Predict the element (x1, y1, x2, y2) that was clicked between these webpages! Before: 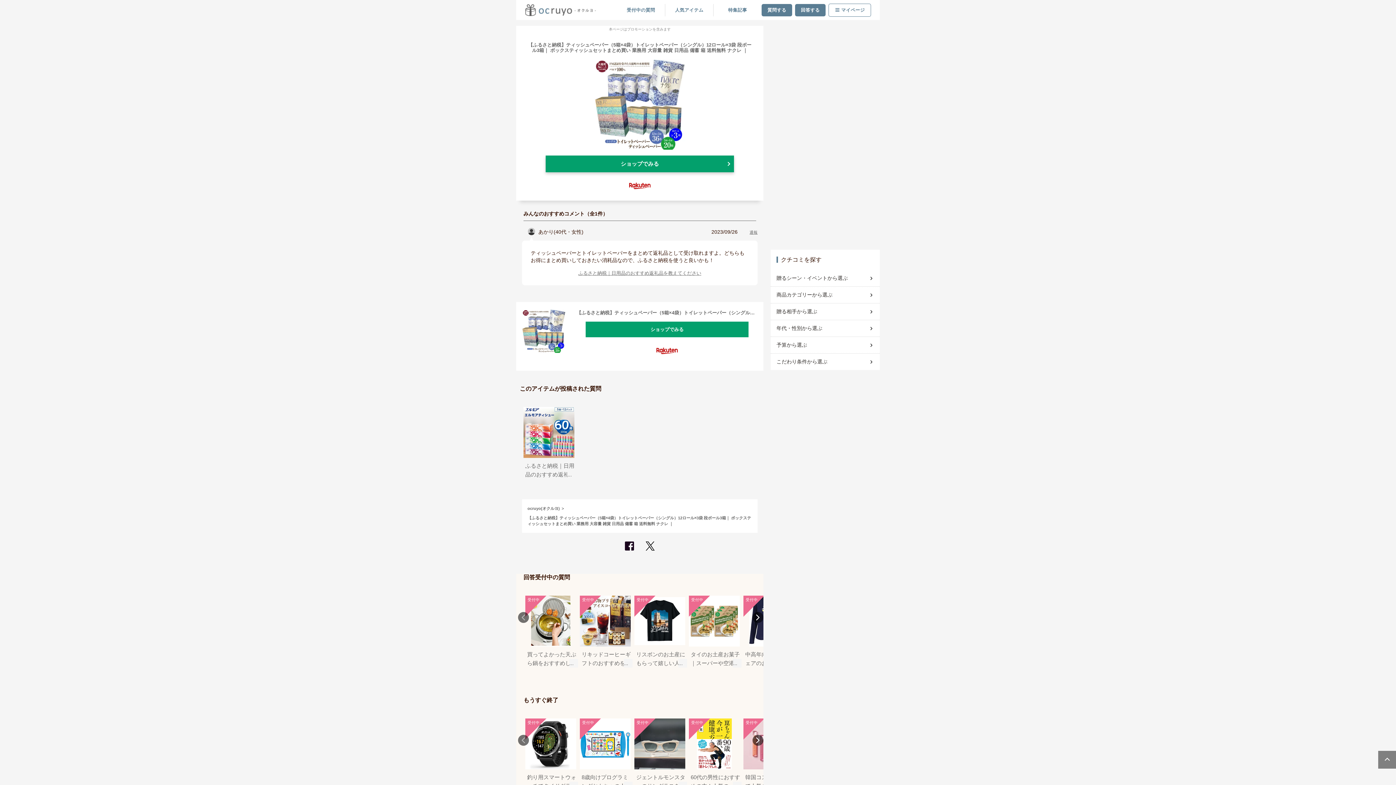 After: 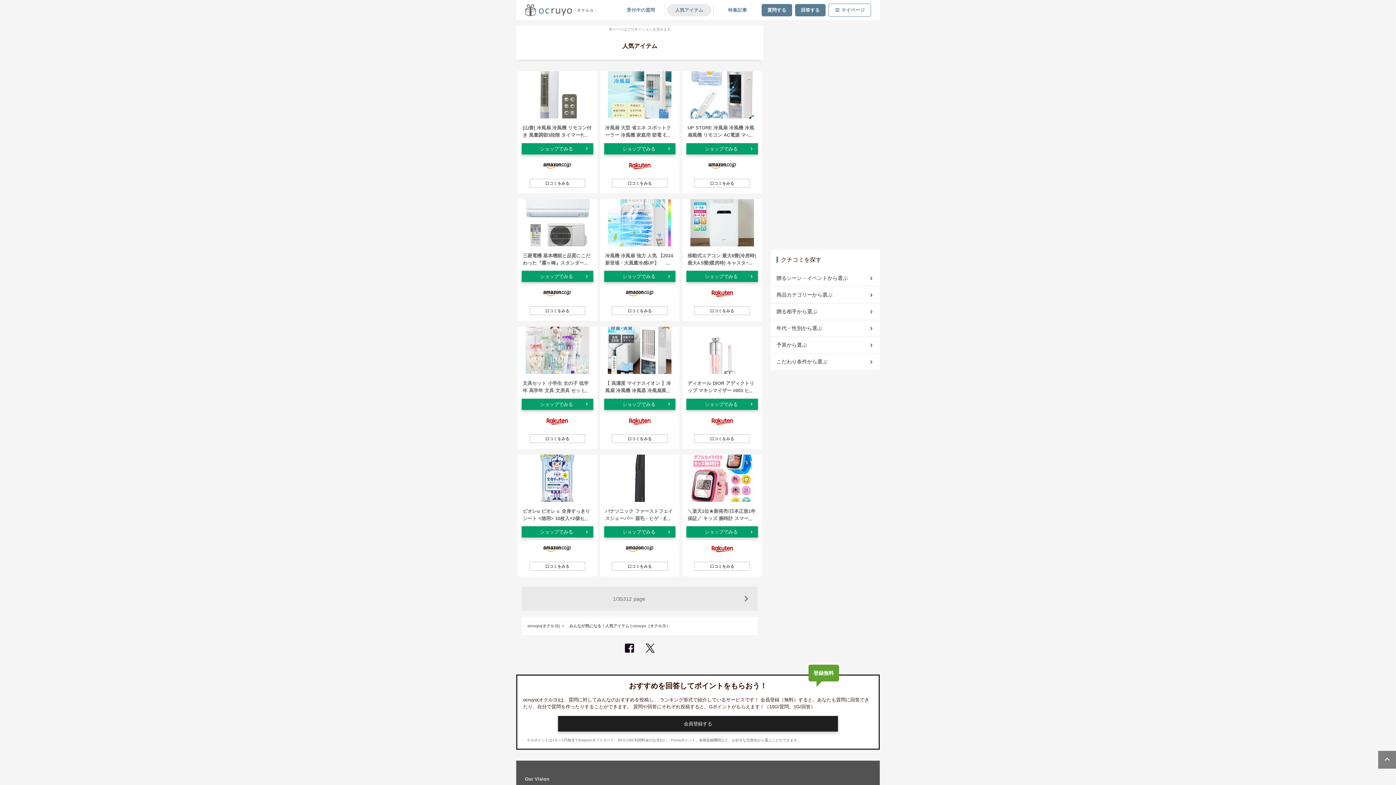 Action: bbox: (667, 3, 711, 16) label: 人気アイテム